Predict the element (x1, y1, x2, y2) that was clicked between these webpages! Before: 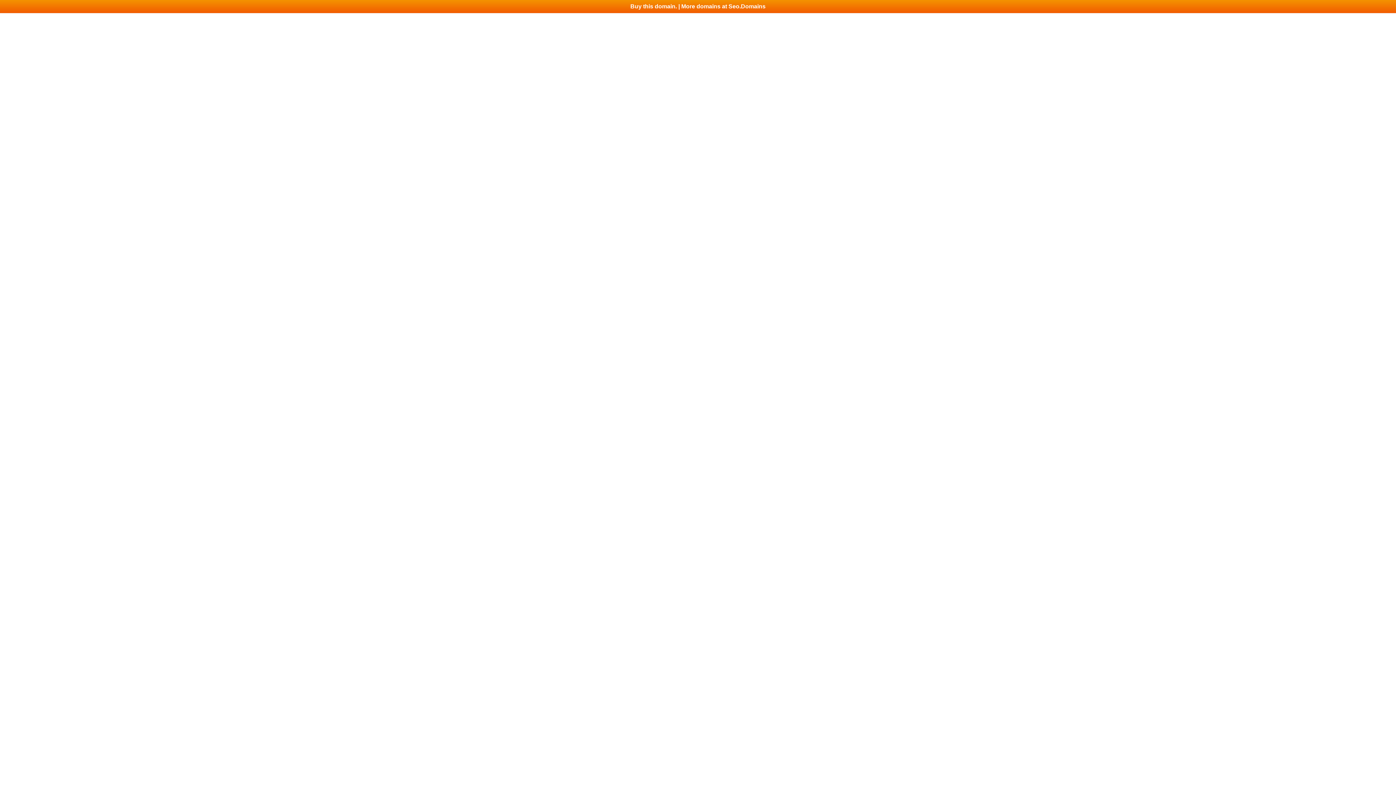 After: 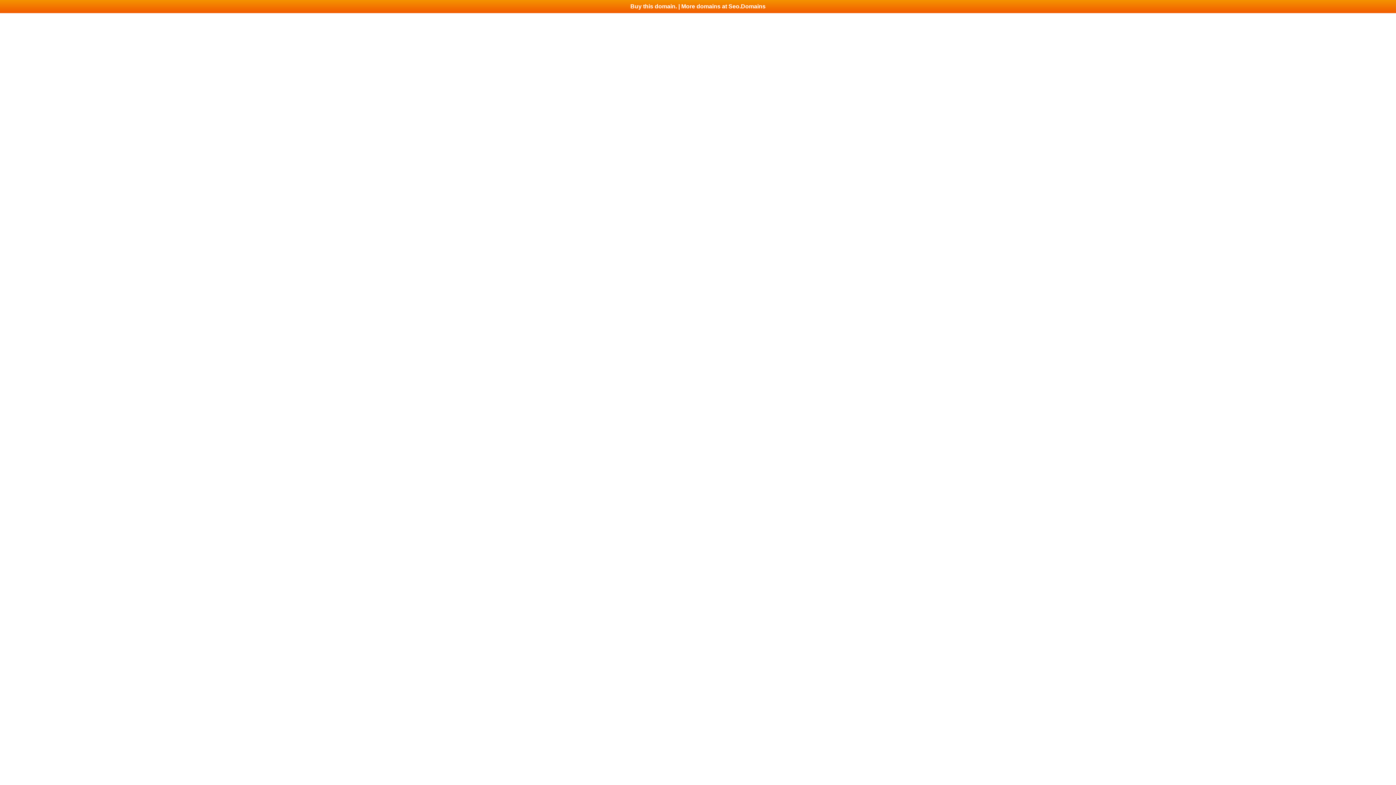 Action: label: Buy this domain. | More domains at Seo.Domains bbox: (0, 0, 1396, 13)